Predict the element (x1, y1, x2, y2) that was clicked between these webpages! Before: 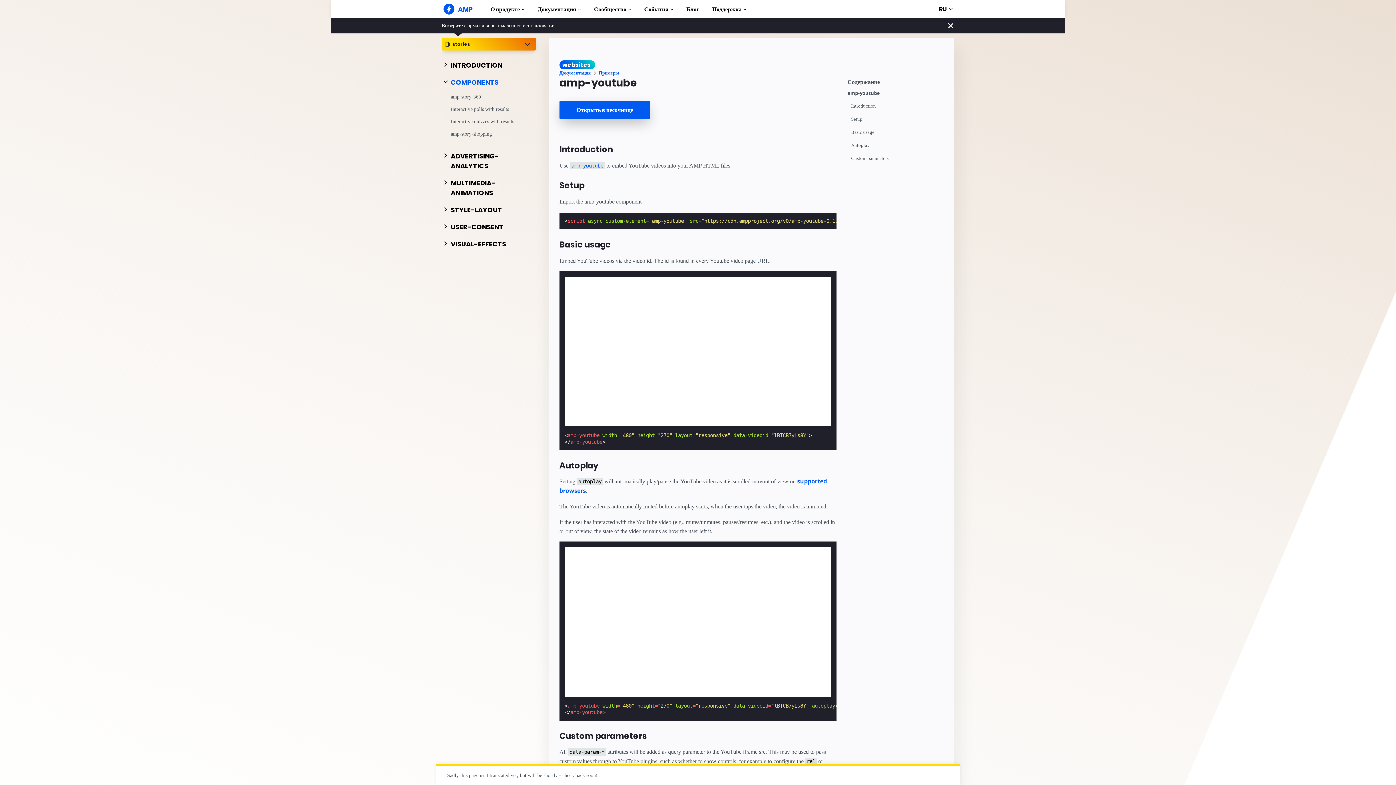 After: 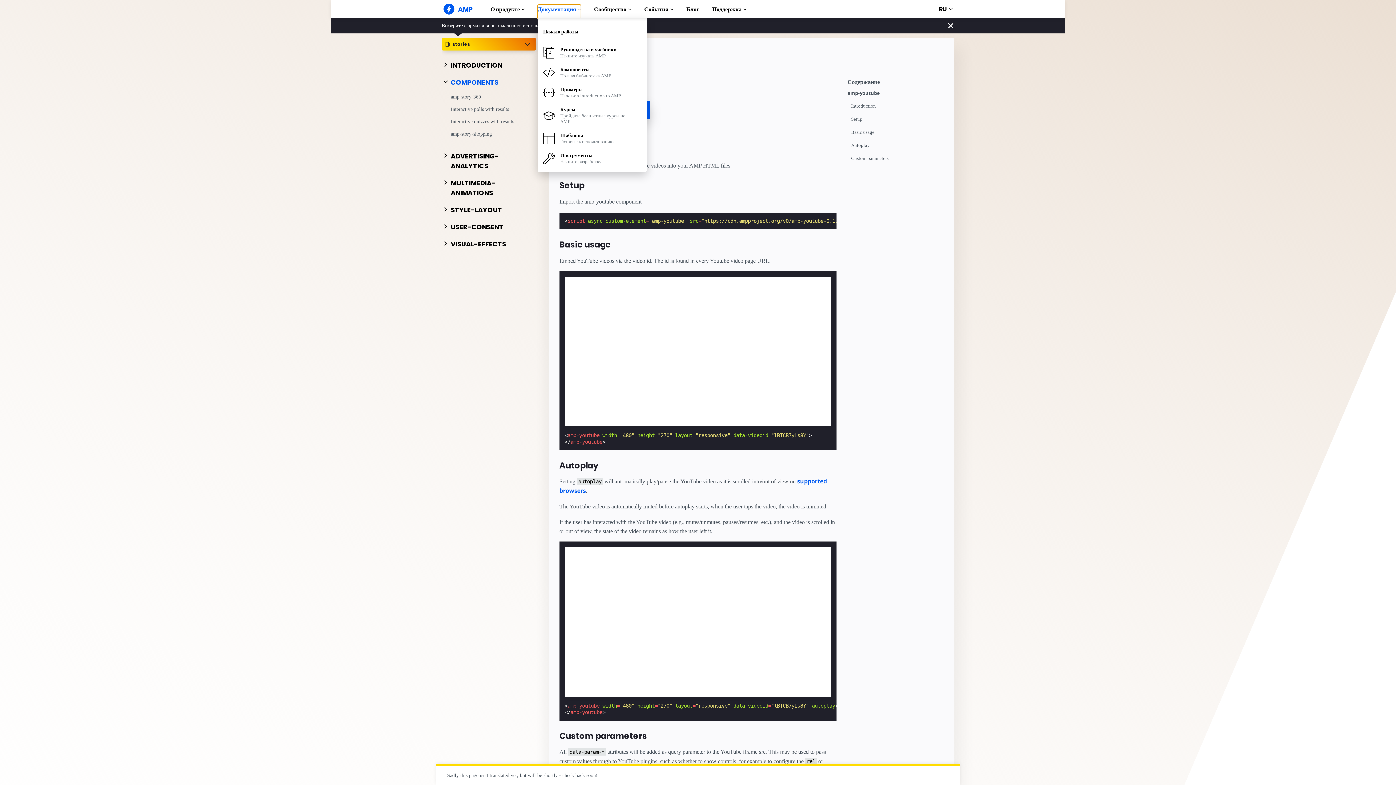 Action: bbox: (537, 4, 581, 18) label: Документация